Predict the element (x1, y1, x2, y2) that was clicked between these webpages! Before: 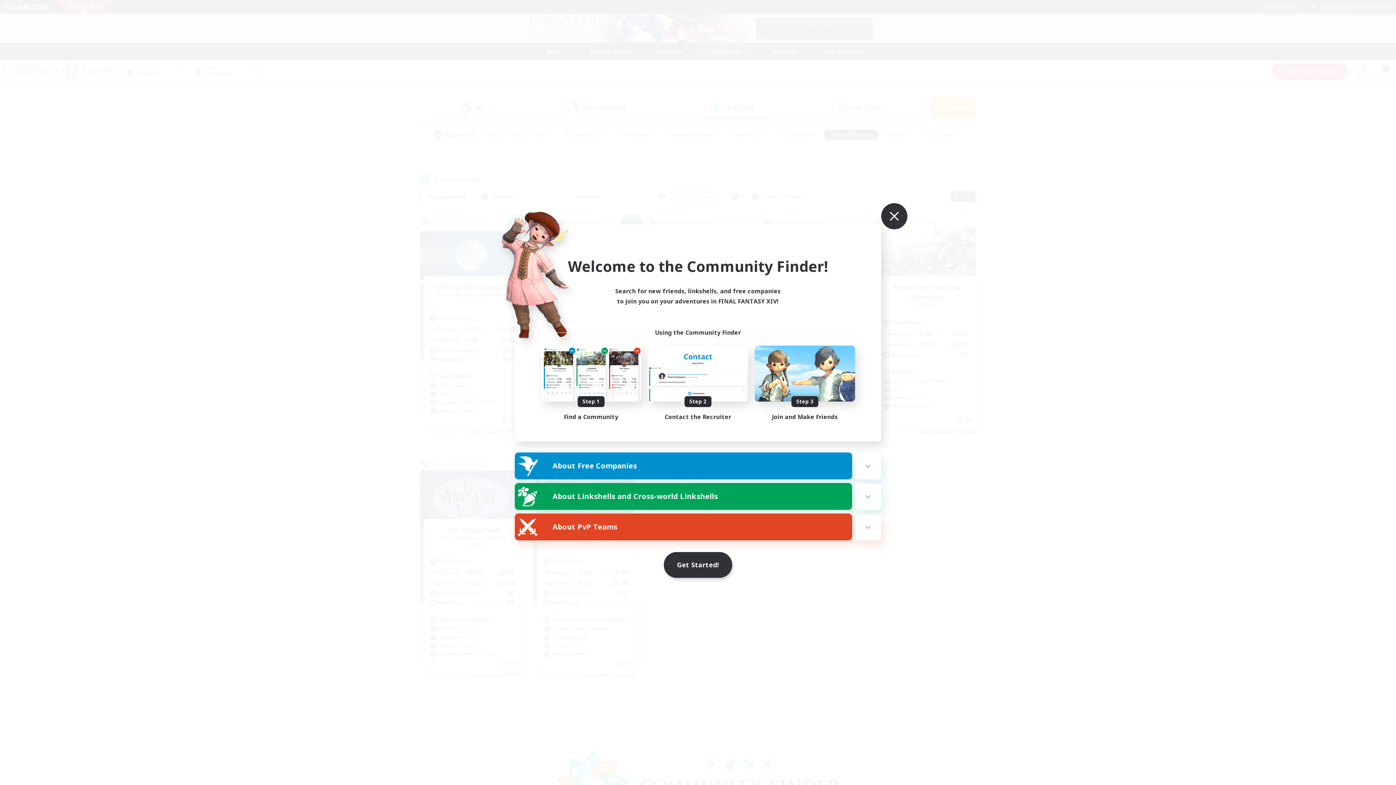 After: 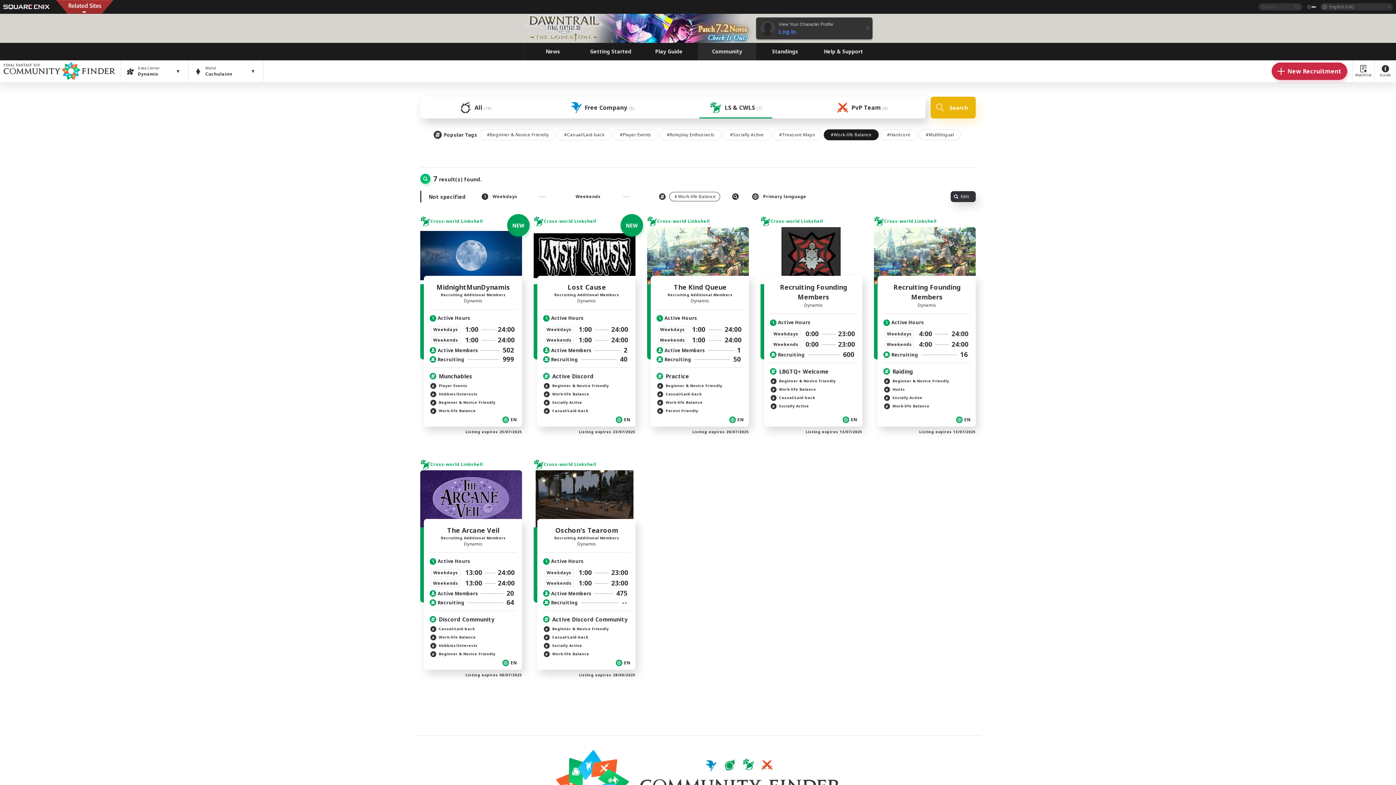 Action: bbox: (664, 552, 732, 578) label: Get Started!